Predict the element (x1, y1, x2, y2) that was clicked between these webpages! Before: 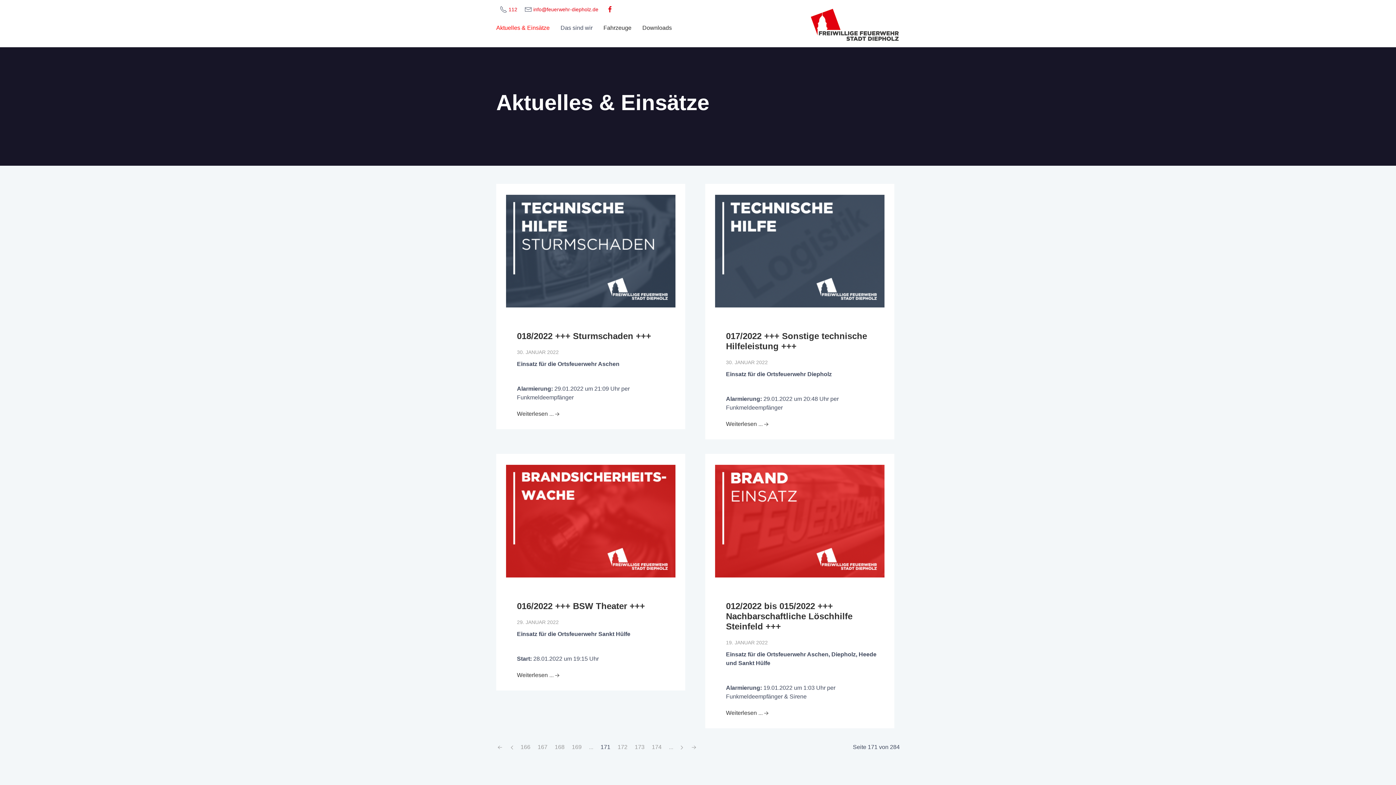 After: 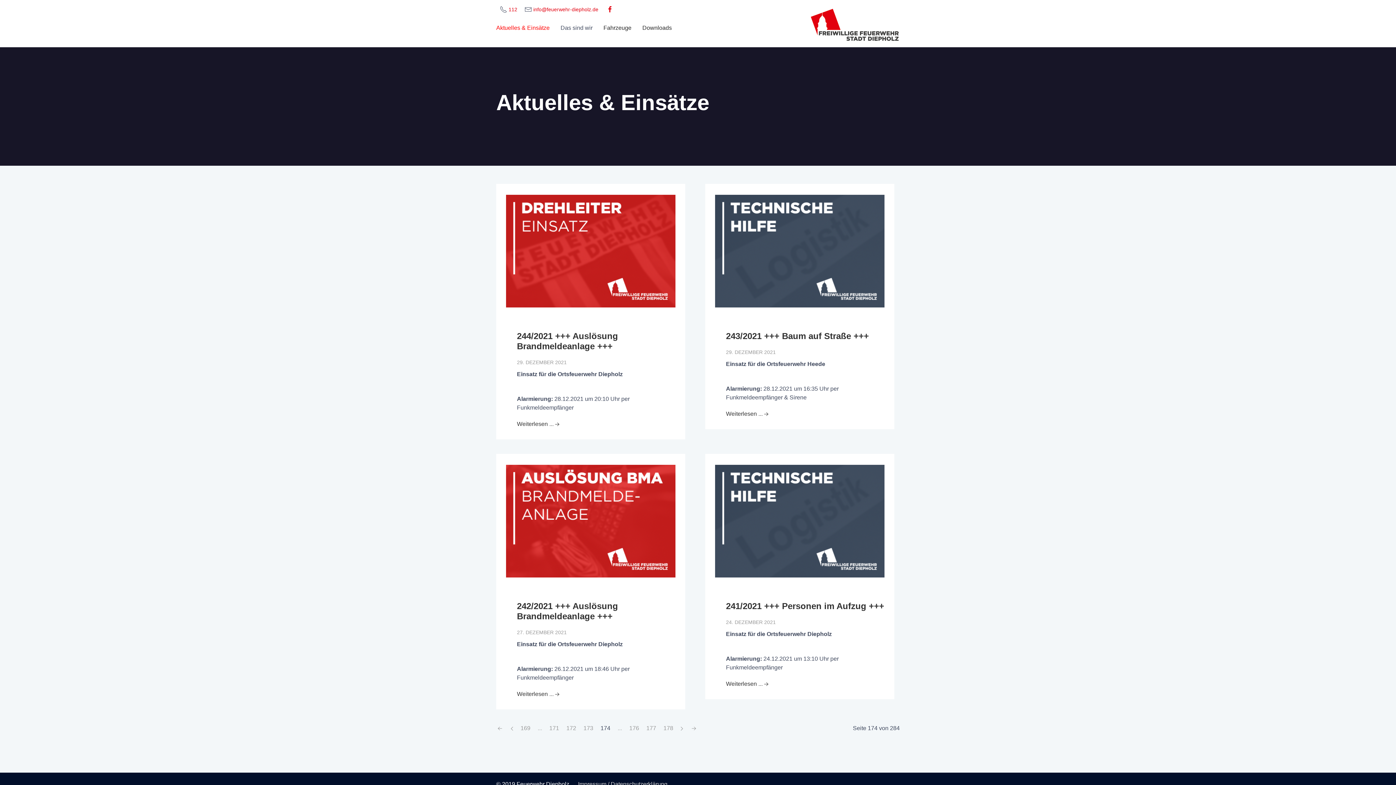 Action: bbox: (652, 743, 661, 751) label: Gehe zur Seite 174